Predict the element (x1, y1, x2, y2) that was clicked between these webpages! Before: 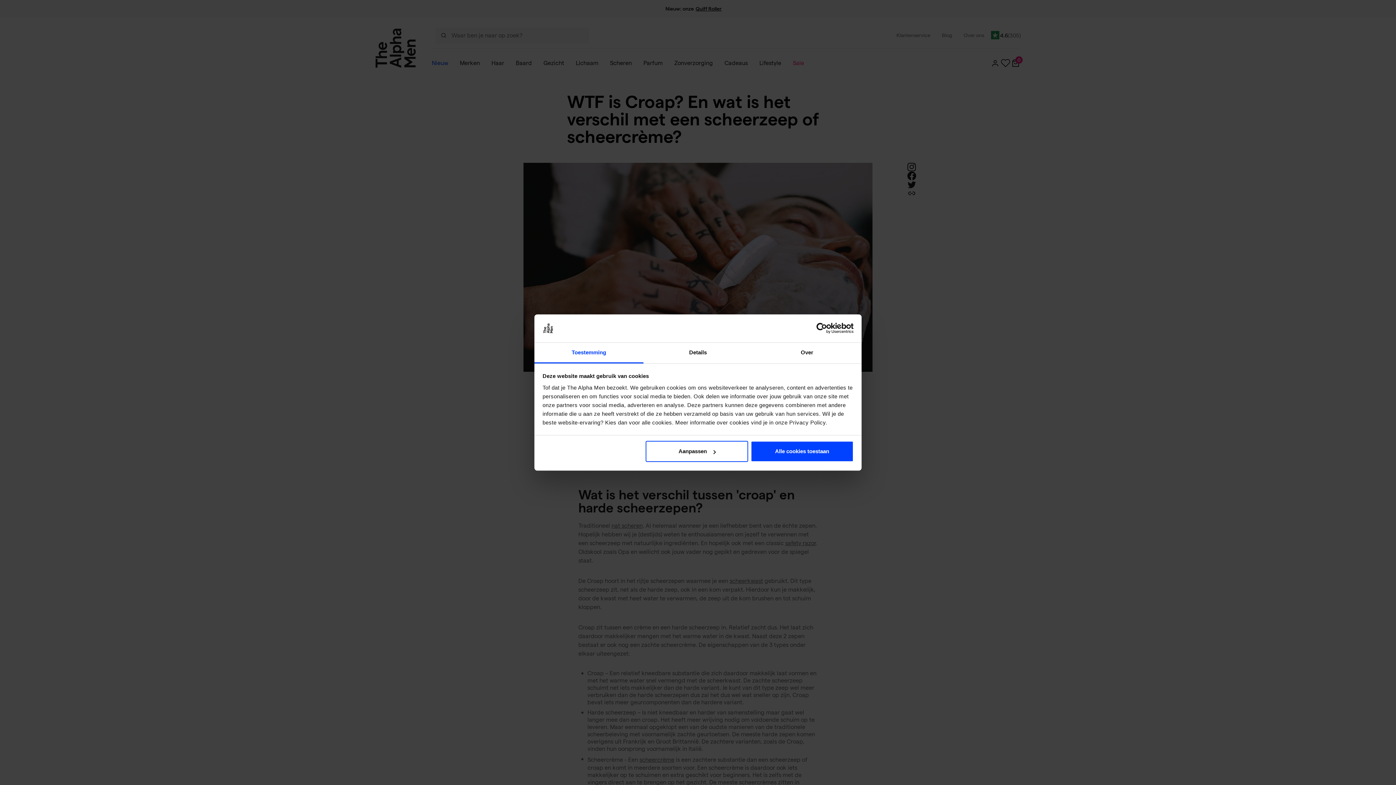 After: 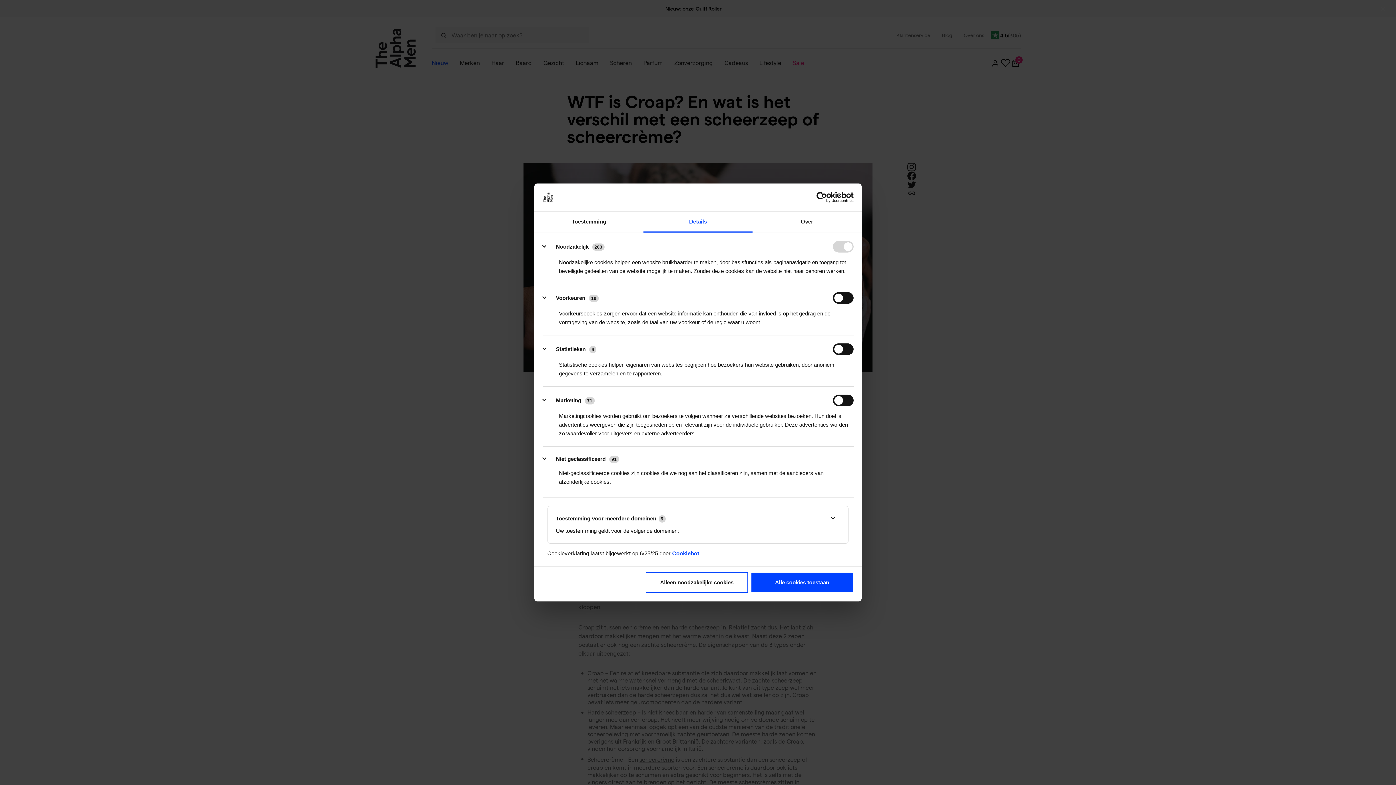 Action: label: Aanpassen bbox: (645, 441, 748, 462)